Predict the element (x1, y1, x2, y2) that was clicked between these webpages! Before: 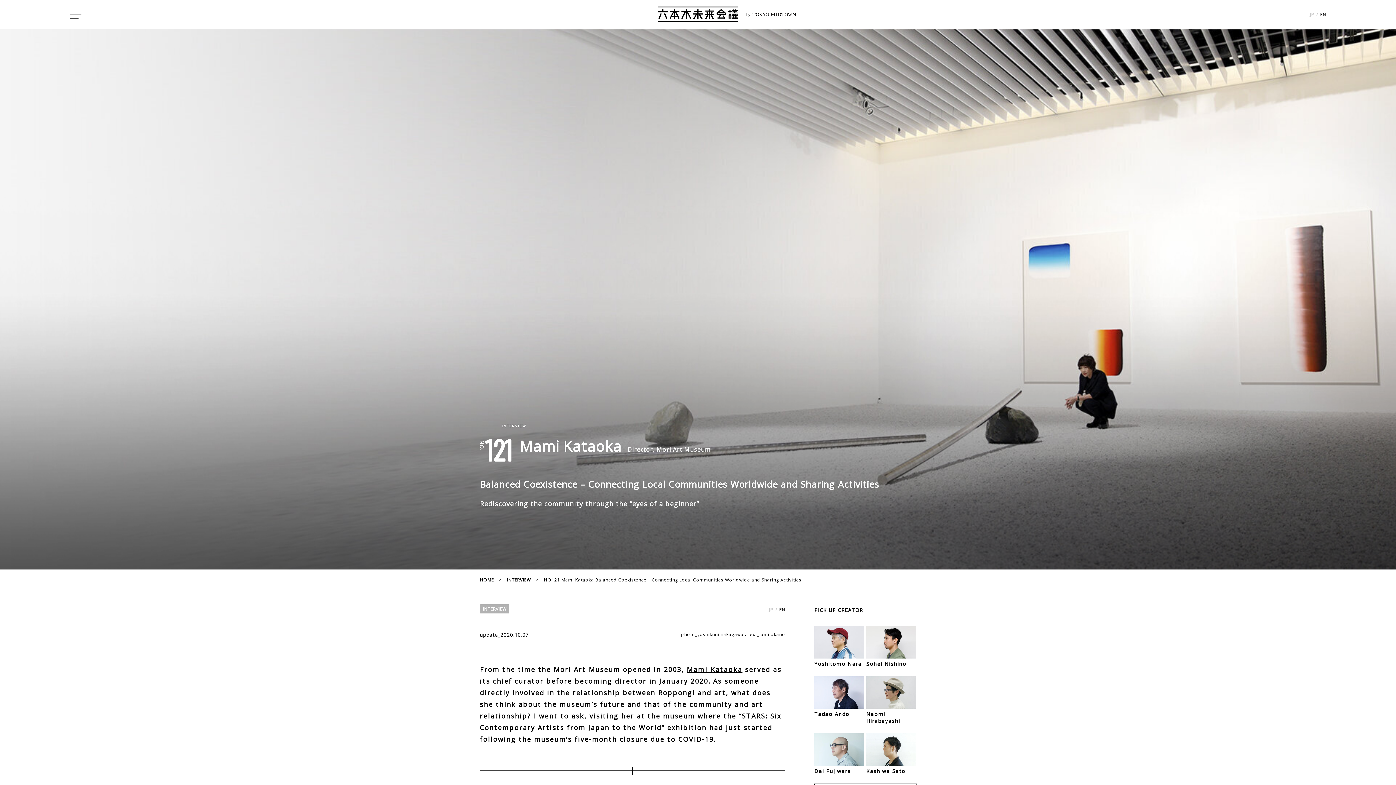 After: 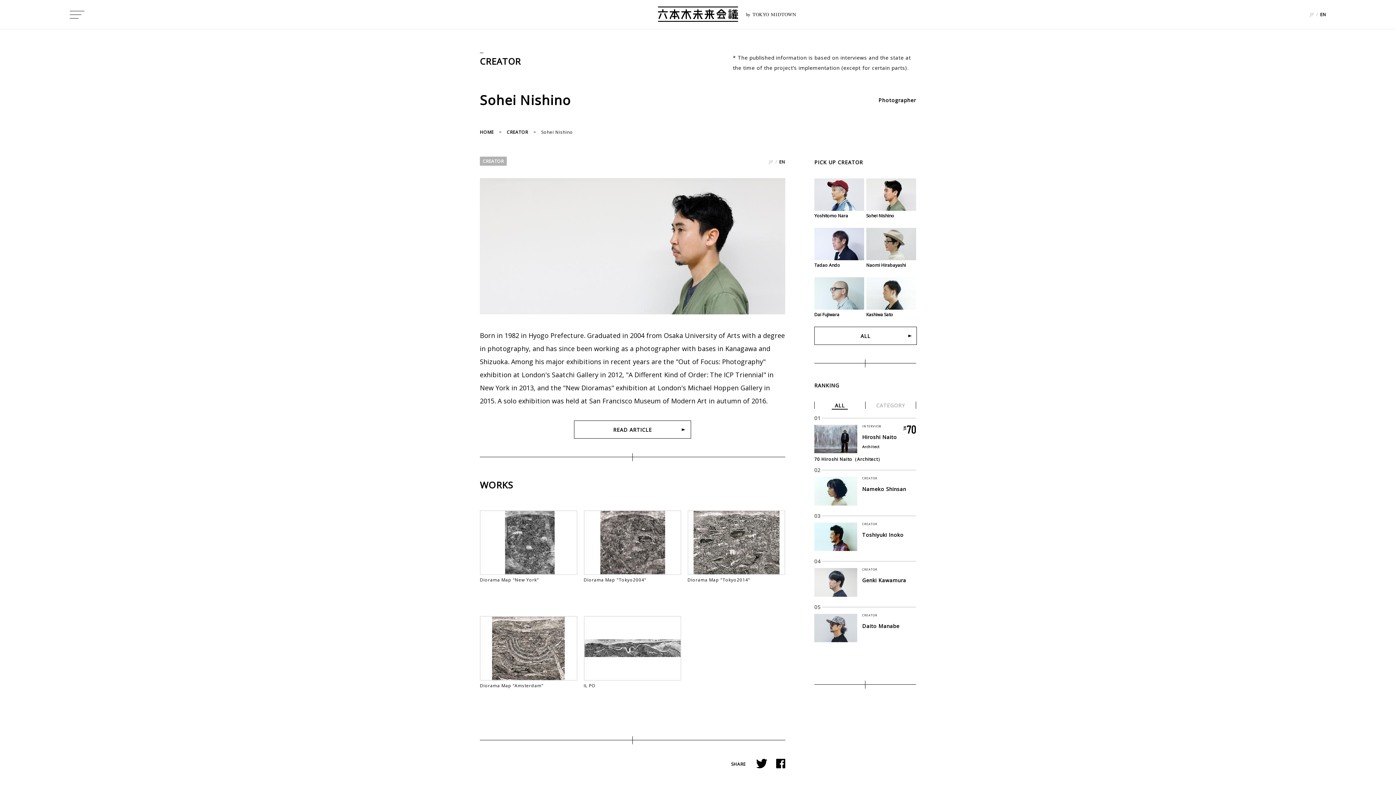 Action: bbox: (866, 626, 916, 667) label: Sohei Nishino